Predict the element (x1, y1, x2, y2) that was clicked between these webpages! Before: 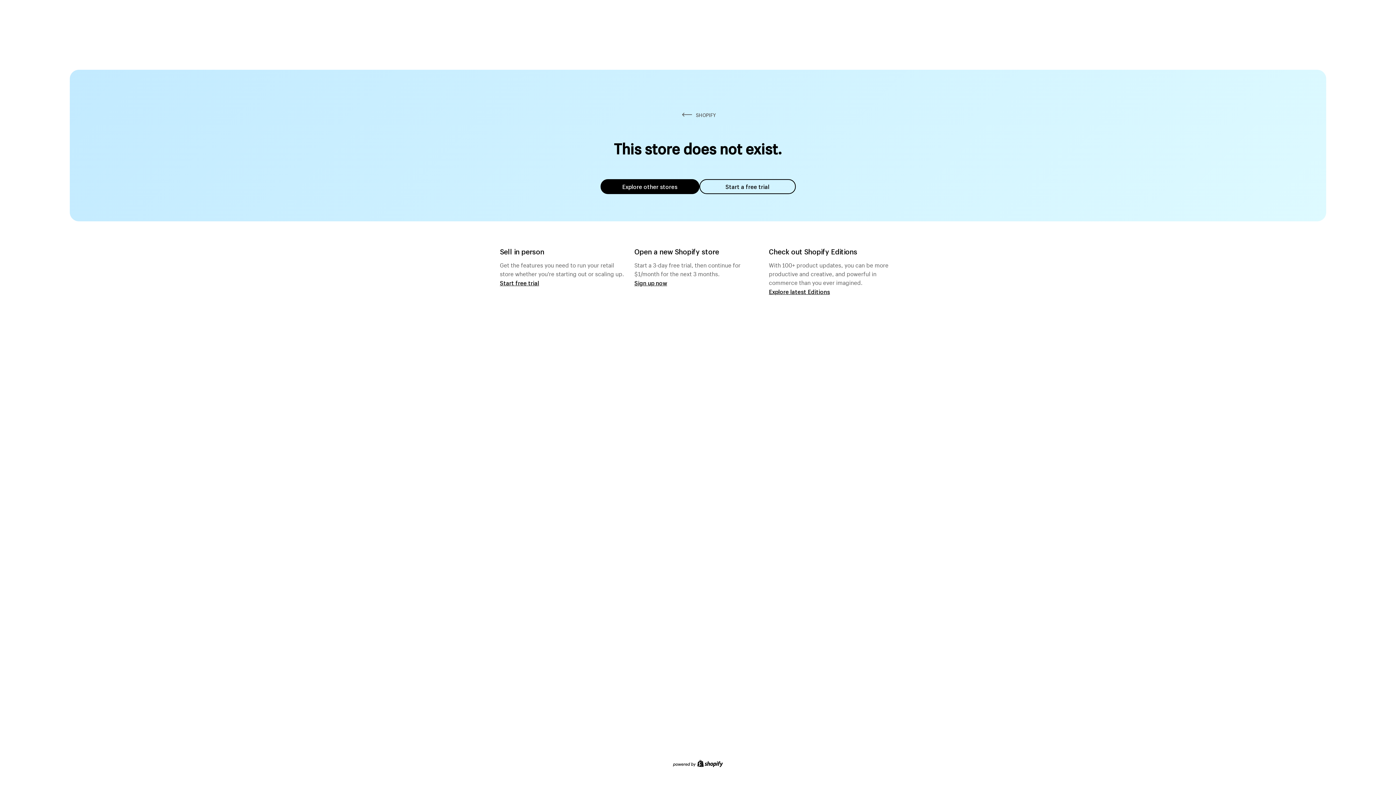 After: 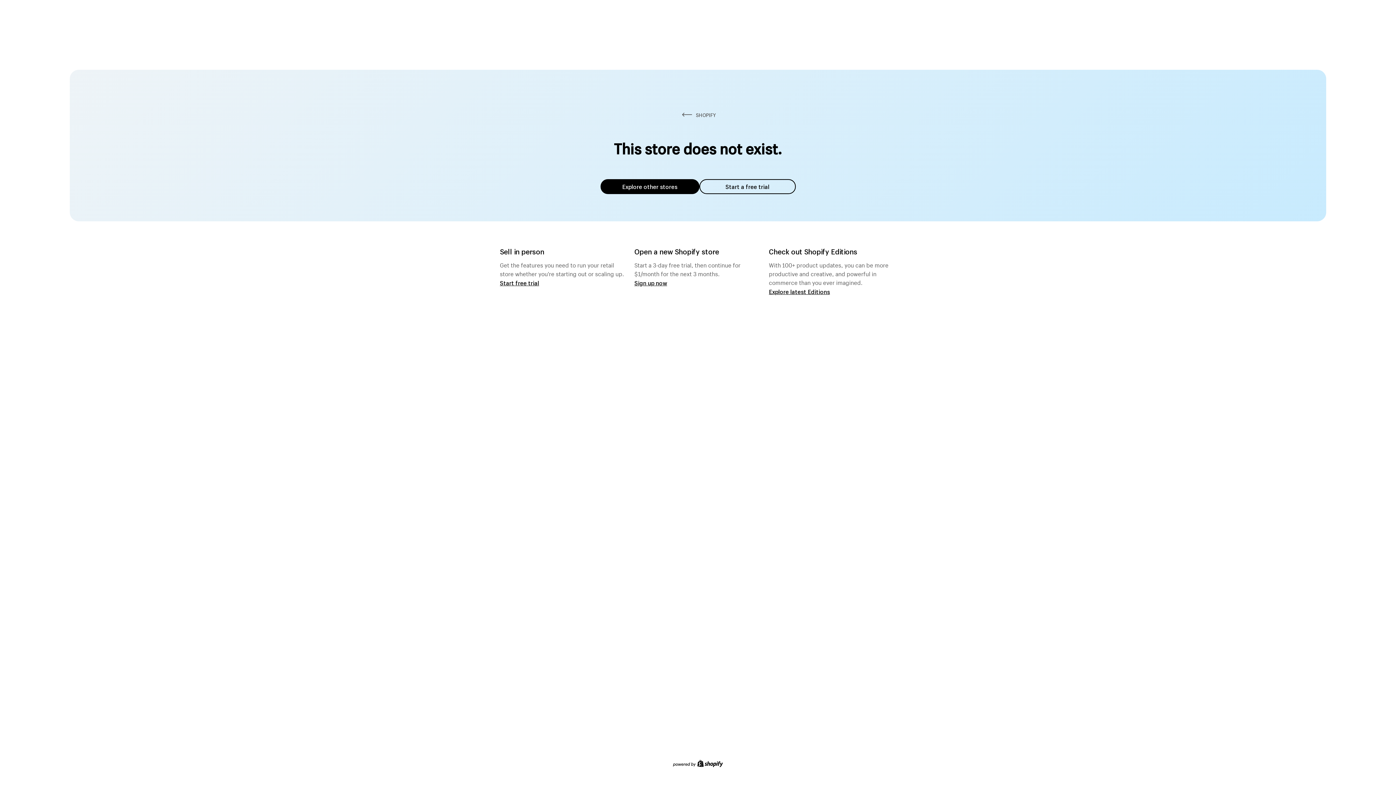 Action: label: Explore other stores bbox: (600, 179, 699, 194)